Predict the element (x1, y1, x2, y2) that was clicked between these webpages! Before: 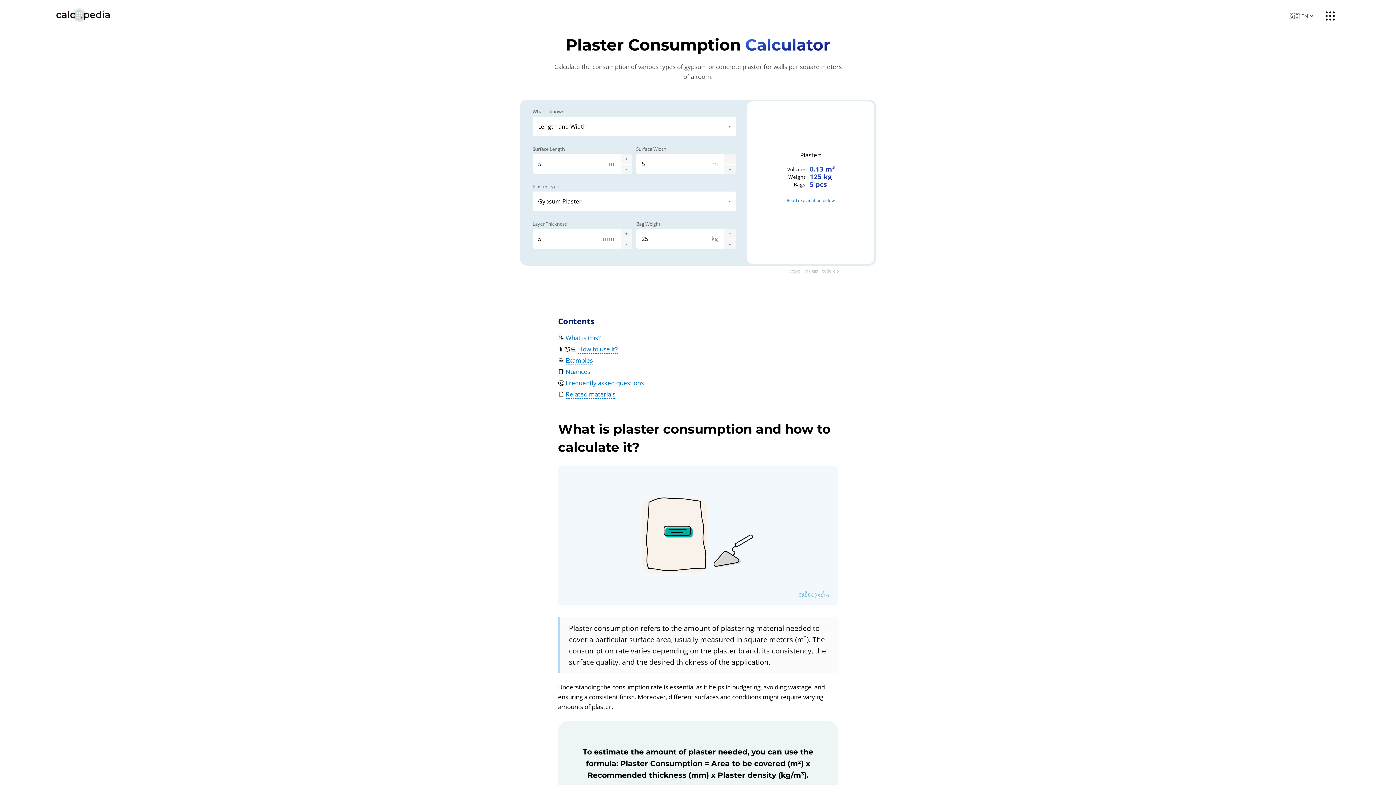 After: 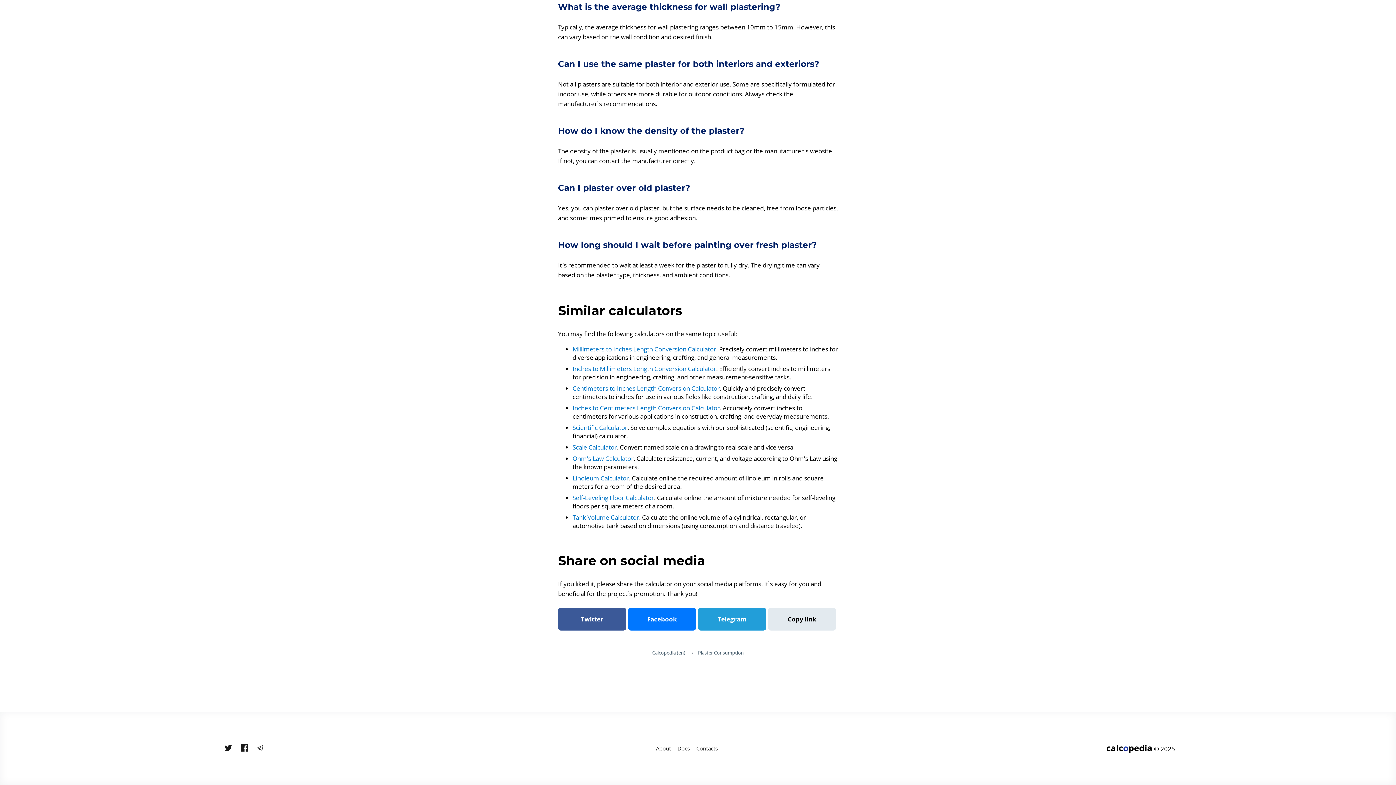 Action: label: Related materials bbox: (565, 390, 615, 398)